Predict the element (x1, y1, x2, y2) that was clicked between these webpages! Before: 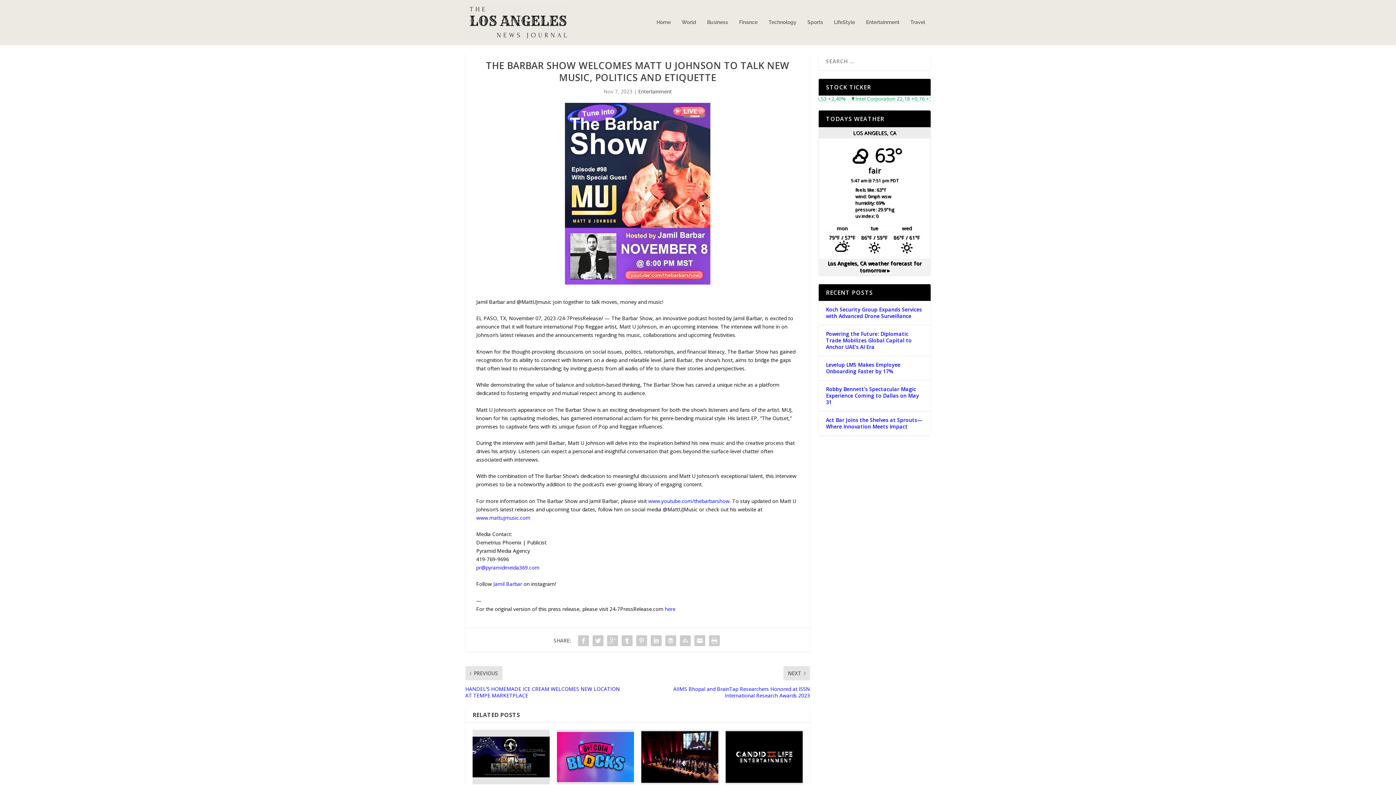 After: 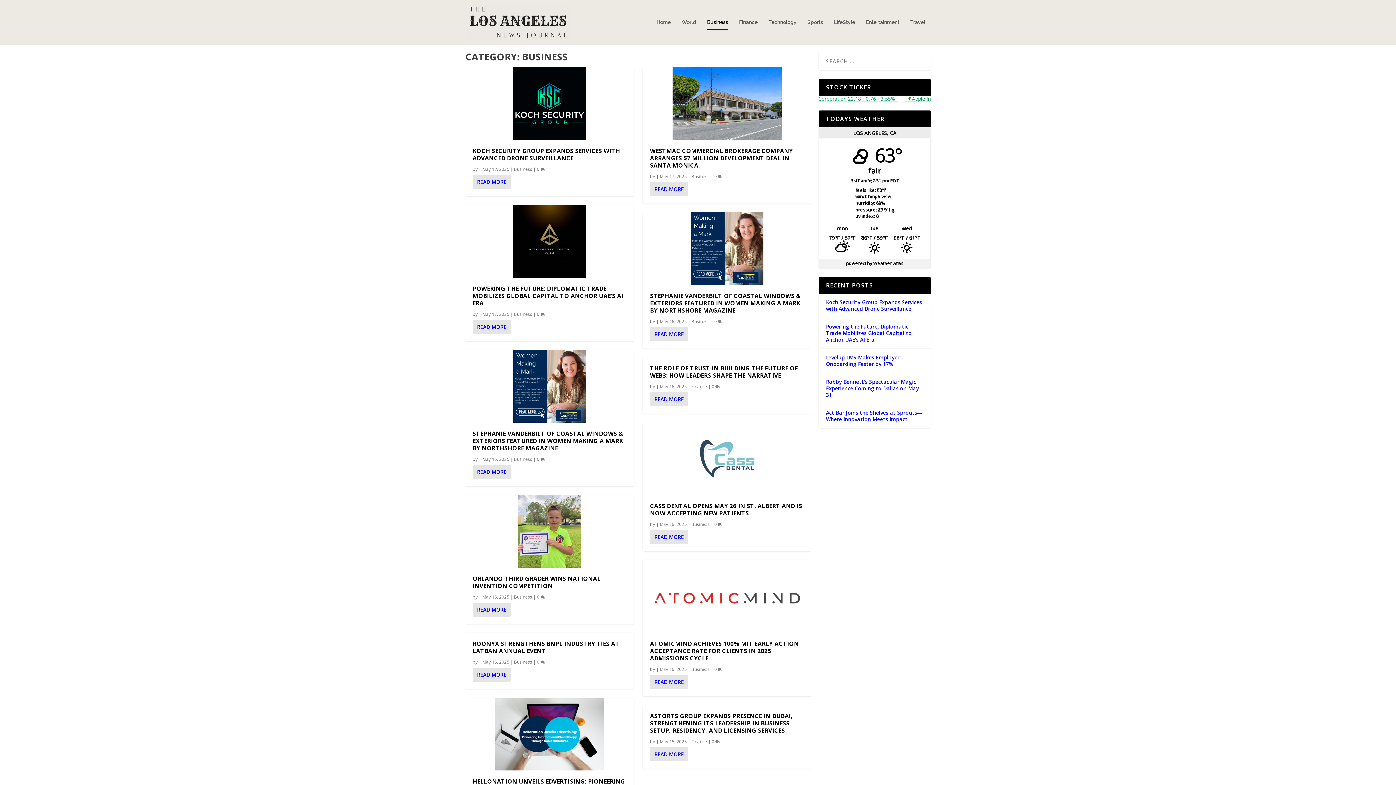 Action: bbox: (707, 19, 728, 45) label: Business